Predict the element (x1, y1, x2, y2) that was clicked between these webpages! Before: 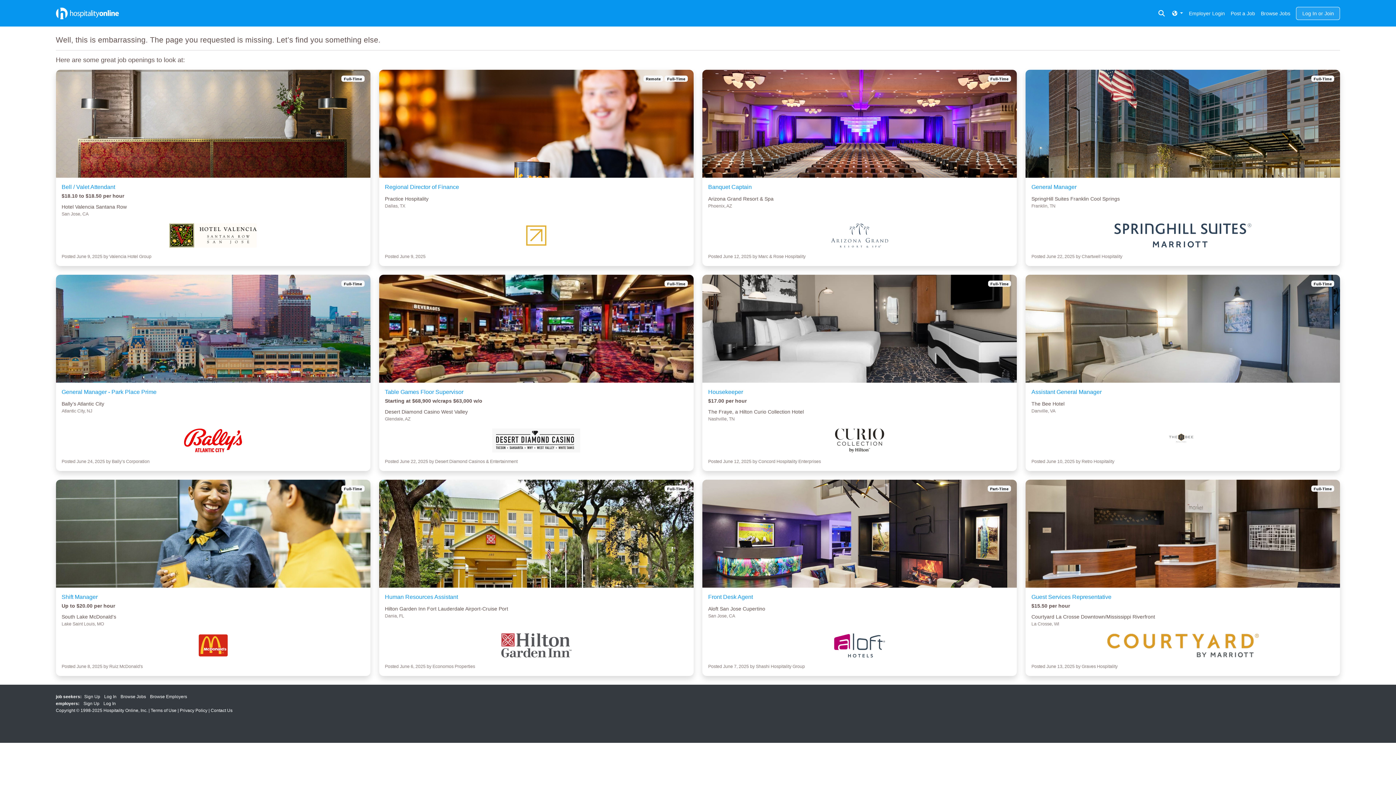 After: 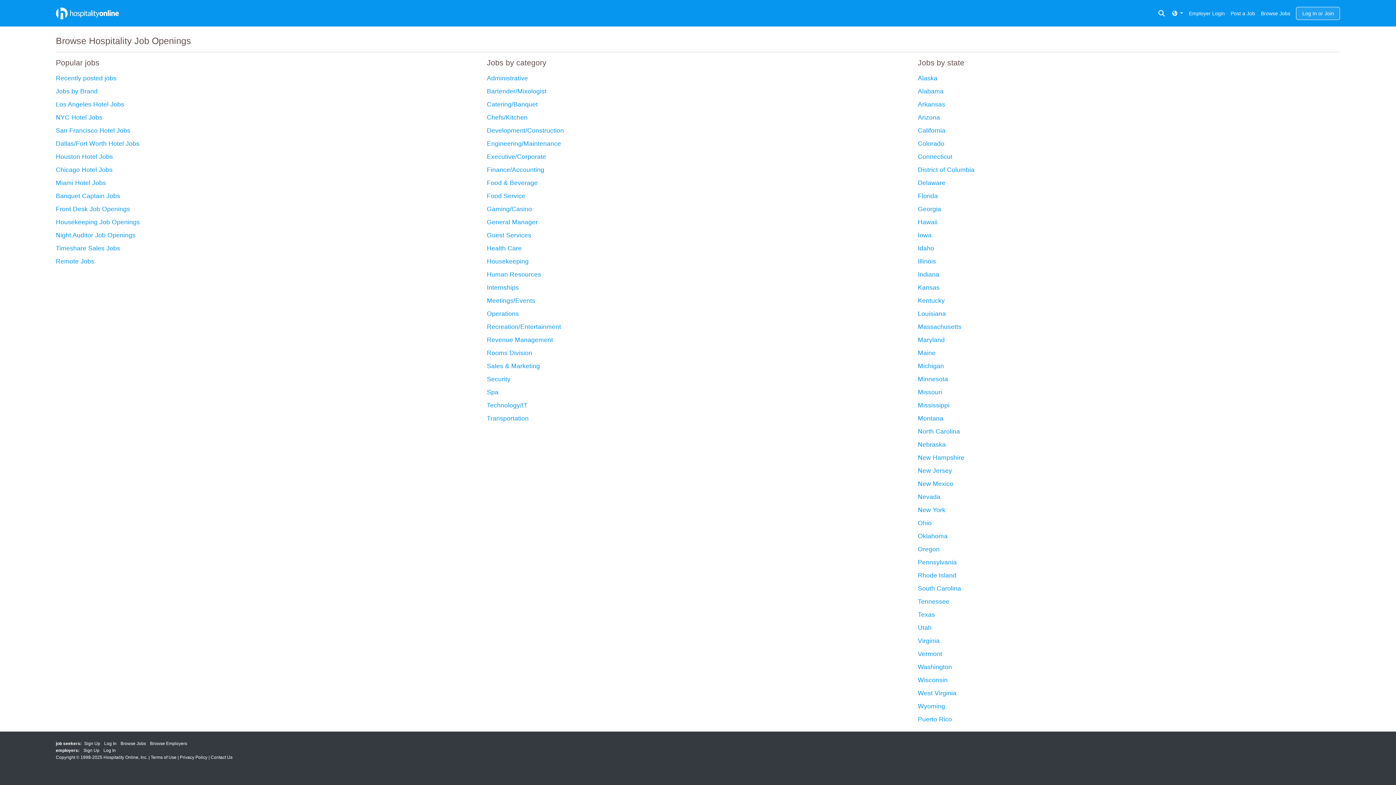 Action: label: Browse Jobs bbox: (120, 693, 146, 700)